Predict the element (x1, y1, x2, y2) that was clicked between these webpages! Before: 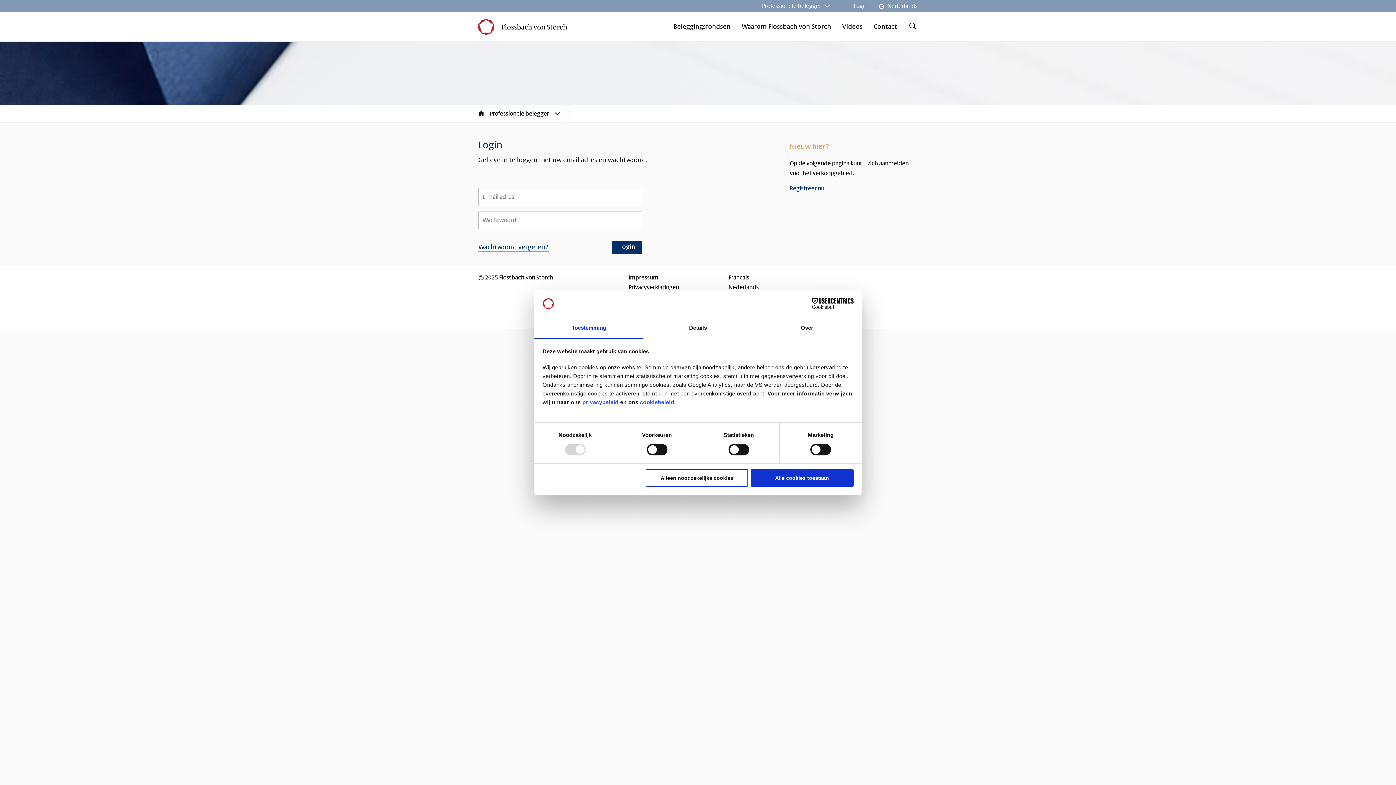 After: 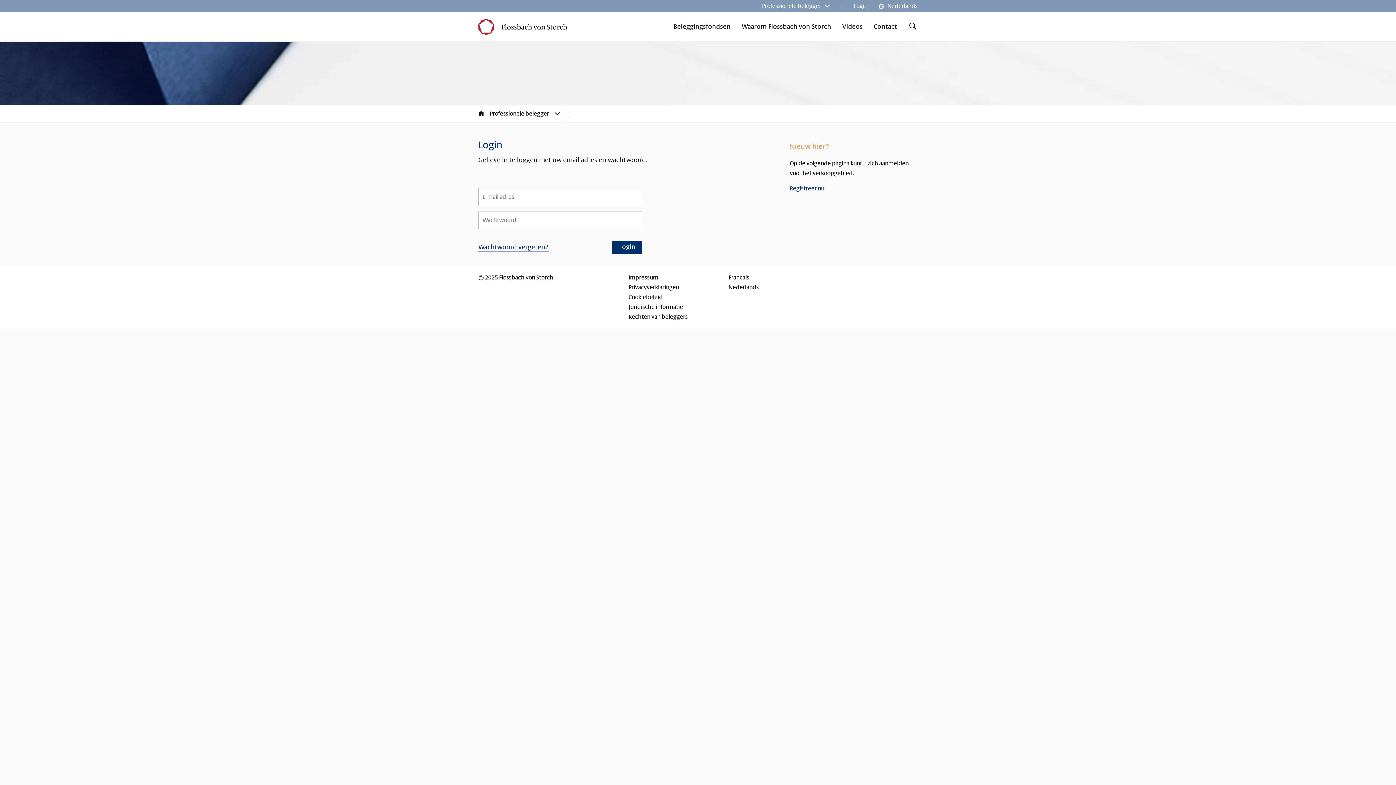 Action: label: Alle cookies toestaan bbox: (751, 469, 853, 487)